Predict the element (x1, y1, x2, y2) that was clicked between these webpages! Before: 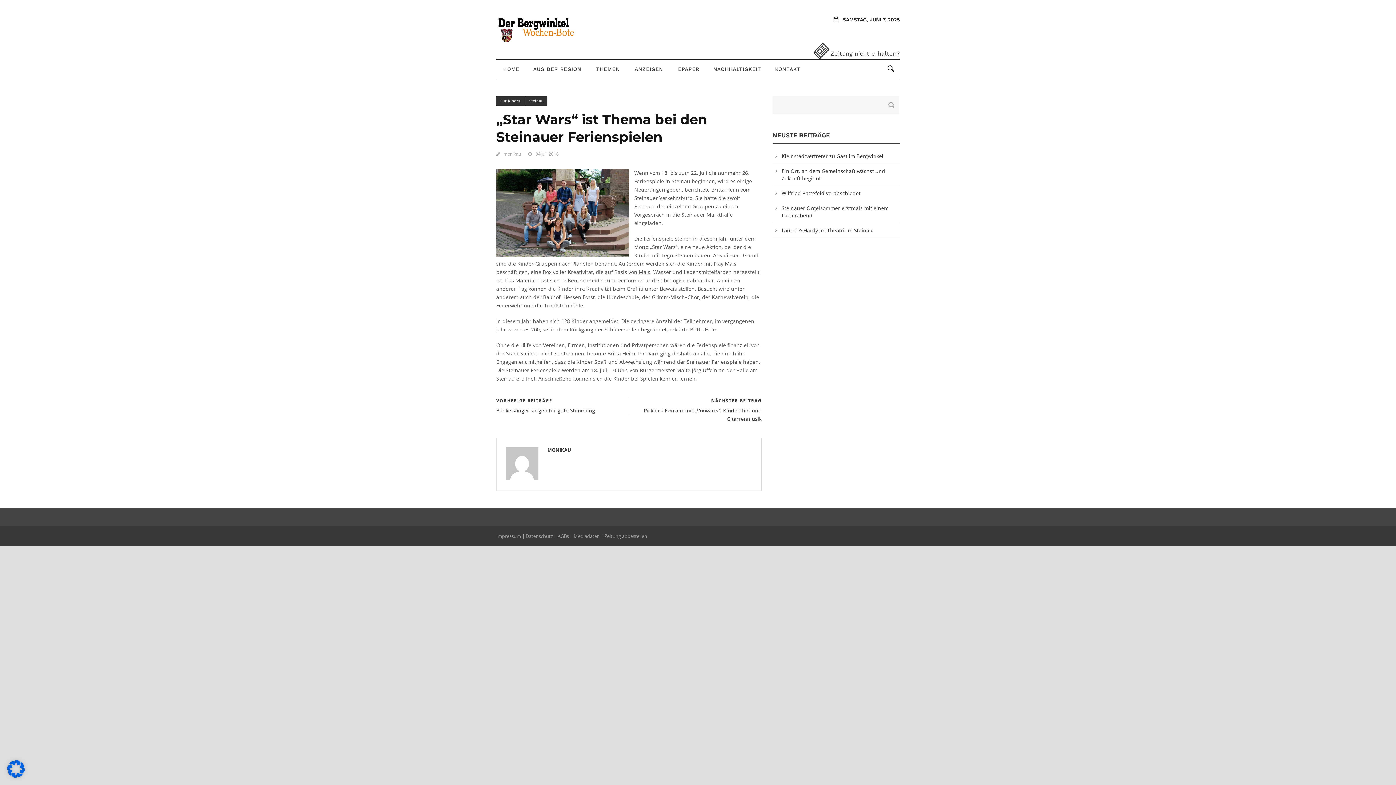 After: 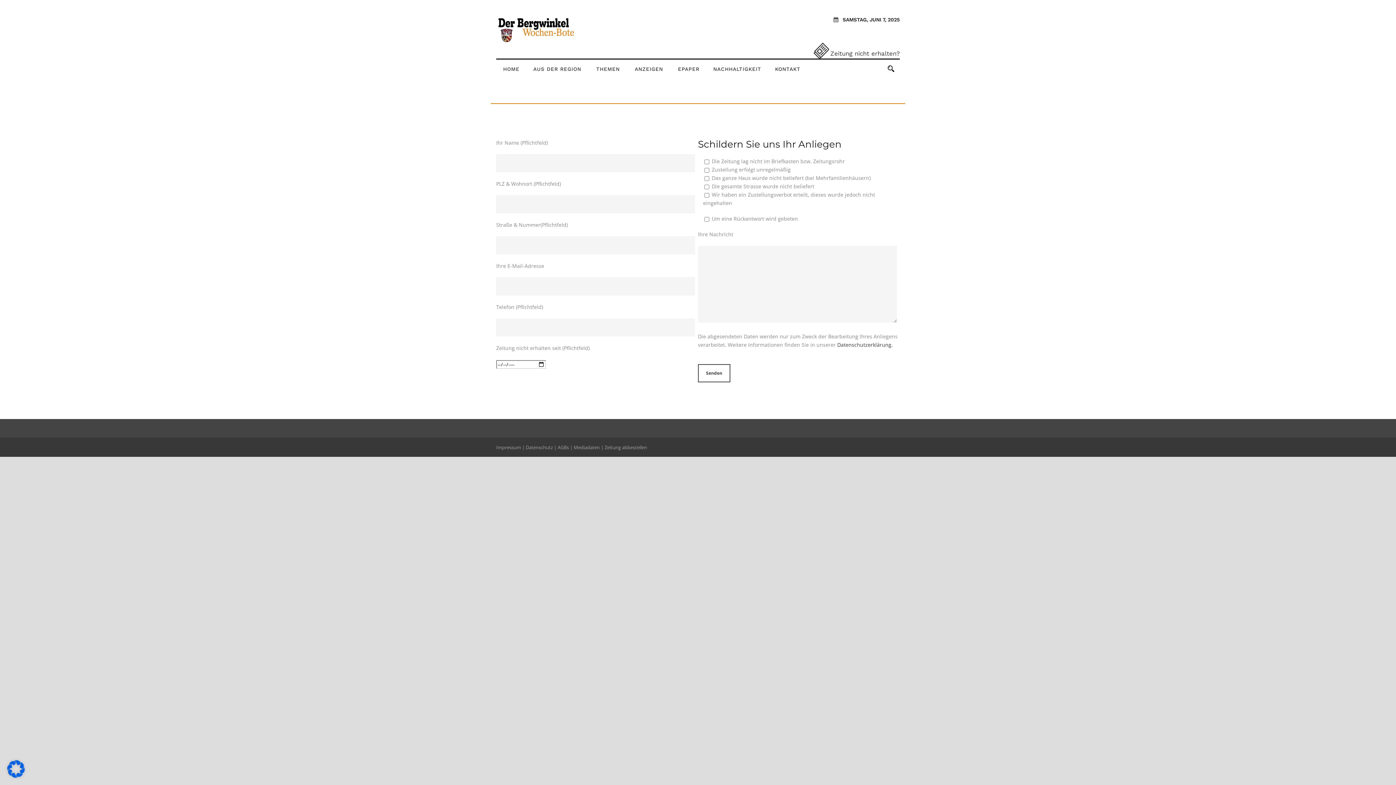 Action: label: Zeitung nicht erhalten? bbox: (814, 49, 900, 57)